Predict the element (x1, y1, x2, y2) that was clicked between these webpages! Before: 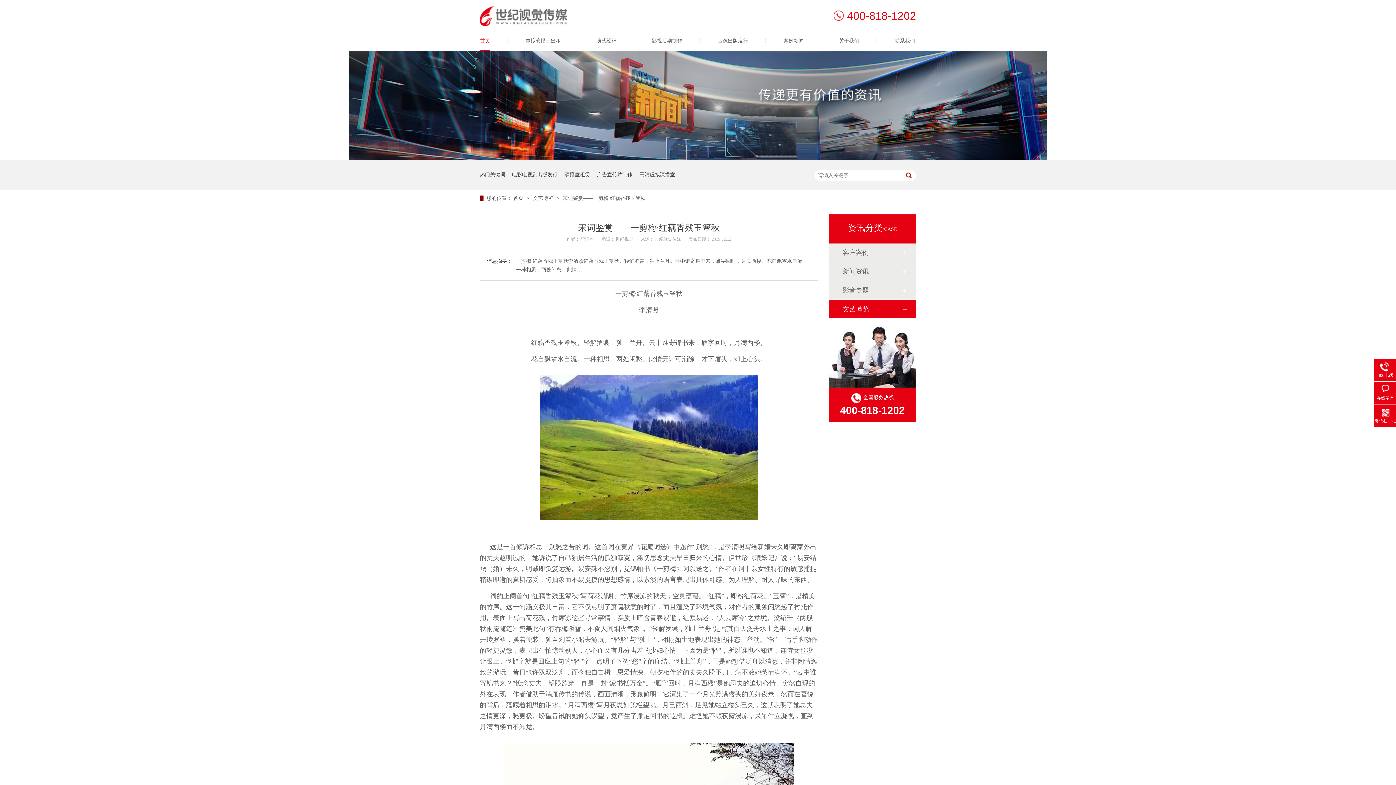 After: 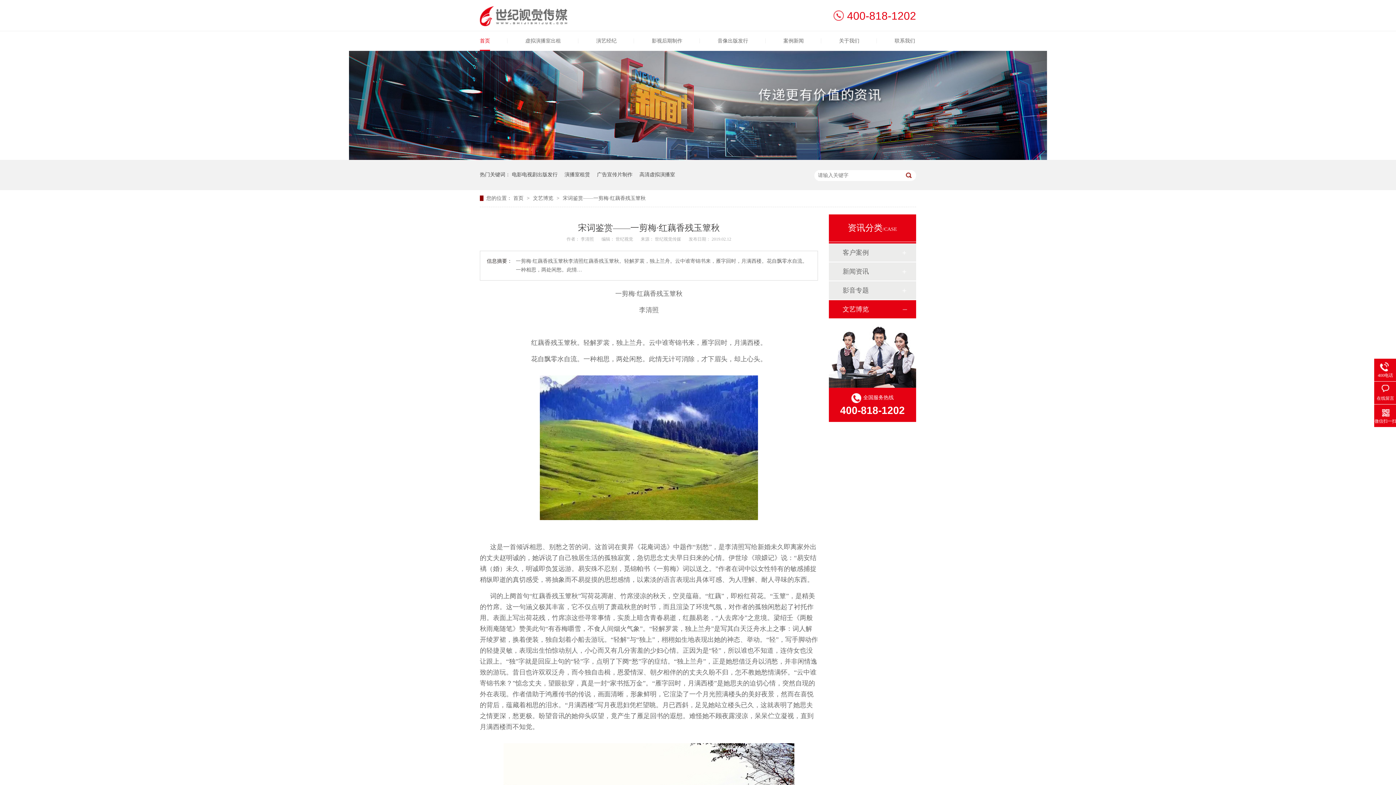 Action: bbox: (562, 195, 645, 201) label: 宋词鉴赏——一剪梅·红藕香残玉簟秋